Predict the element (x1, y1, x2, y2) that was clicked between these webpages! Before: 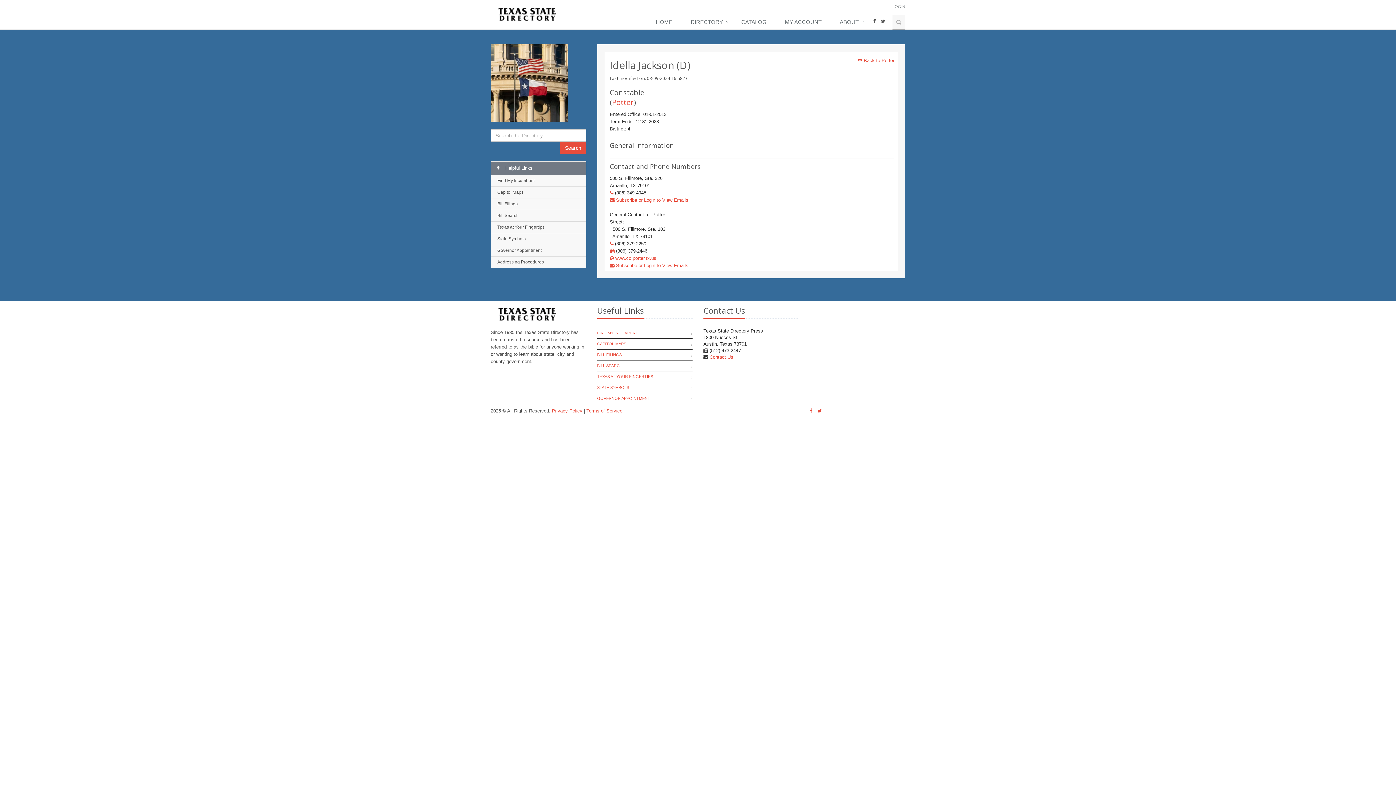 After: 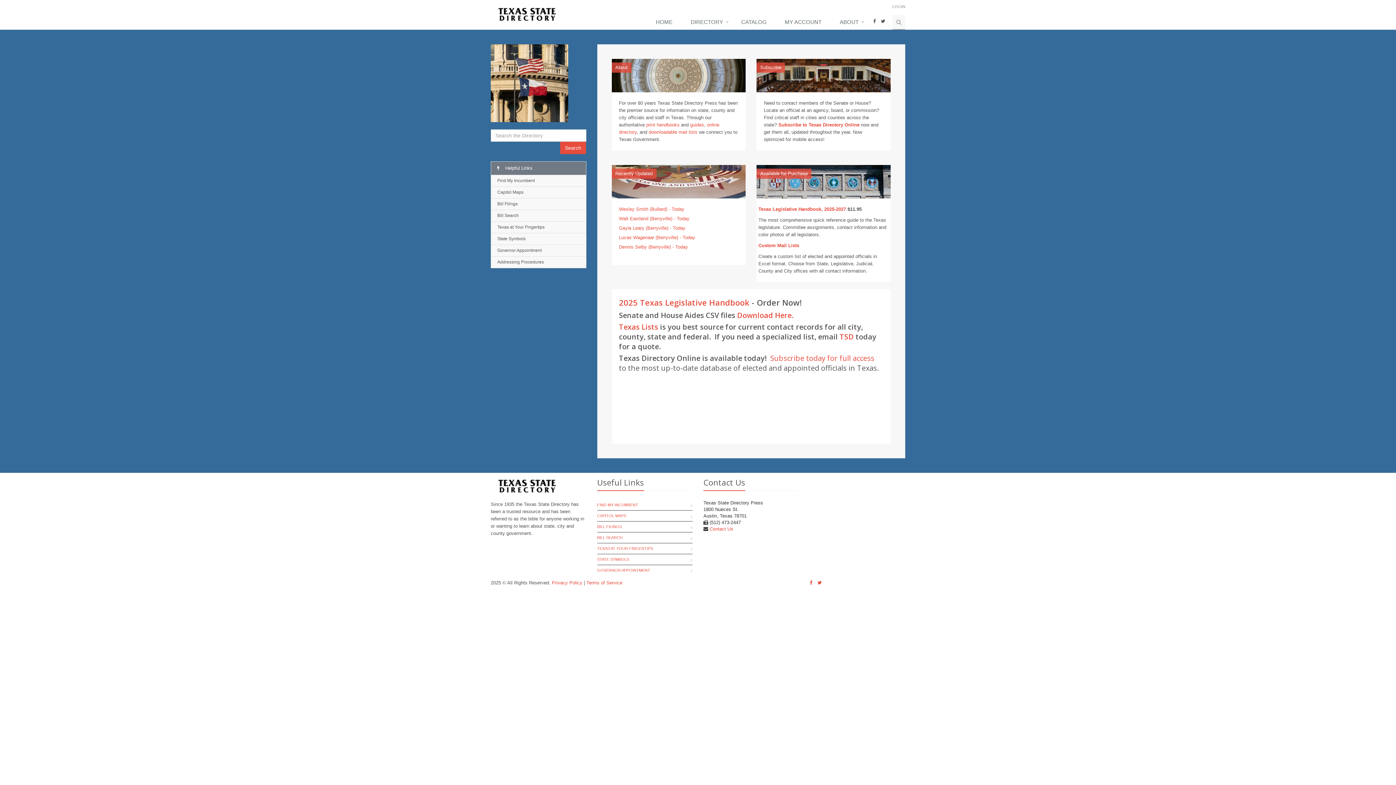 Action: bbox: (648, 15, 683, 29) label: HOME